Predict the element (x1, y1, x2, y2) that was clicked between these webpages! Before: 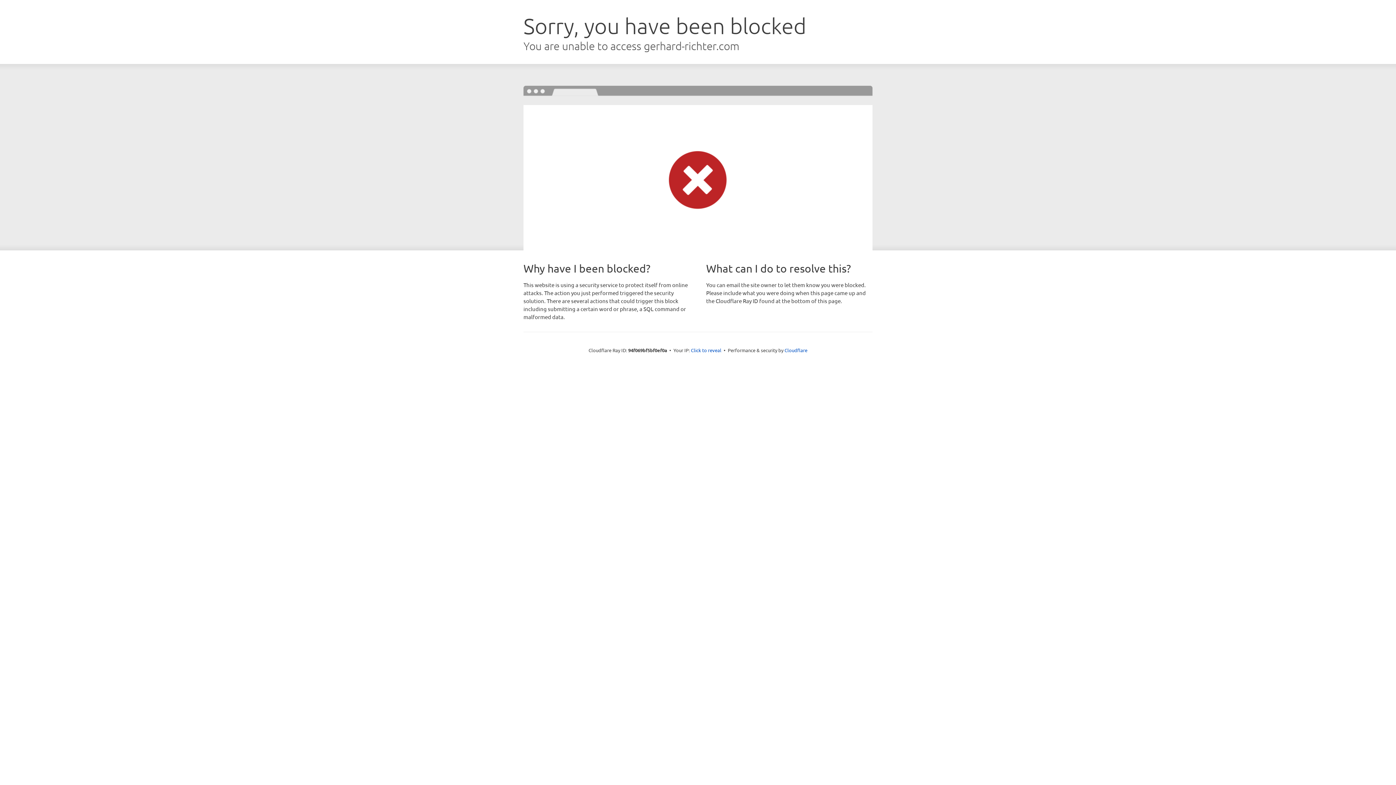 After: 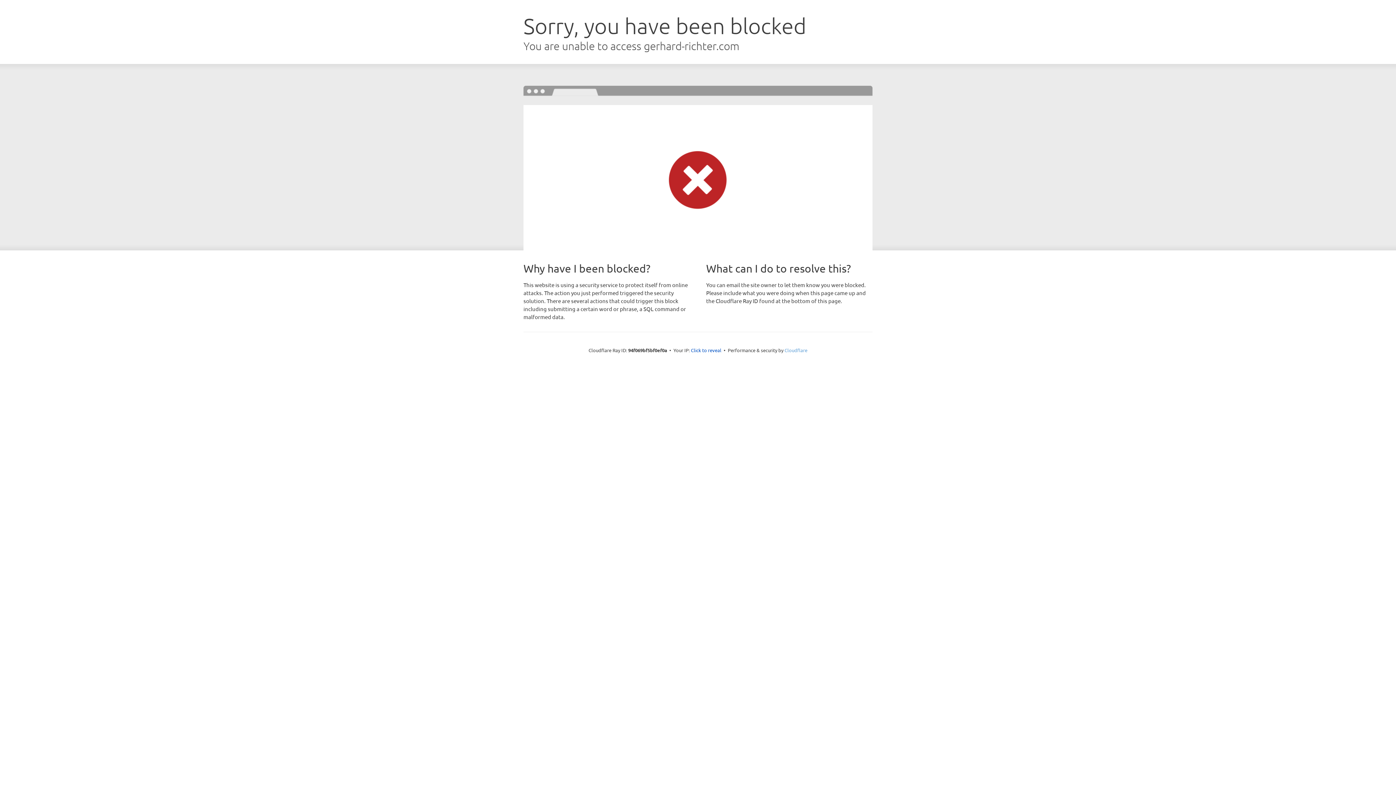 Action: bbox: (784, 347, 807, 353) label: Cloudflare